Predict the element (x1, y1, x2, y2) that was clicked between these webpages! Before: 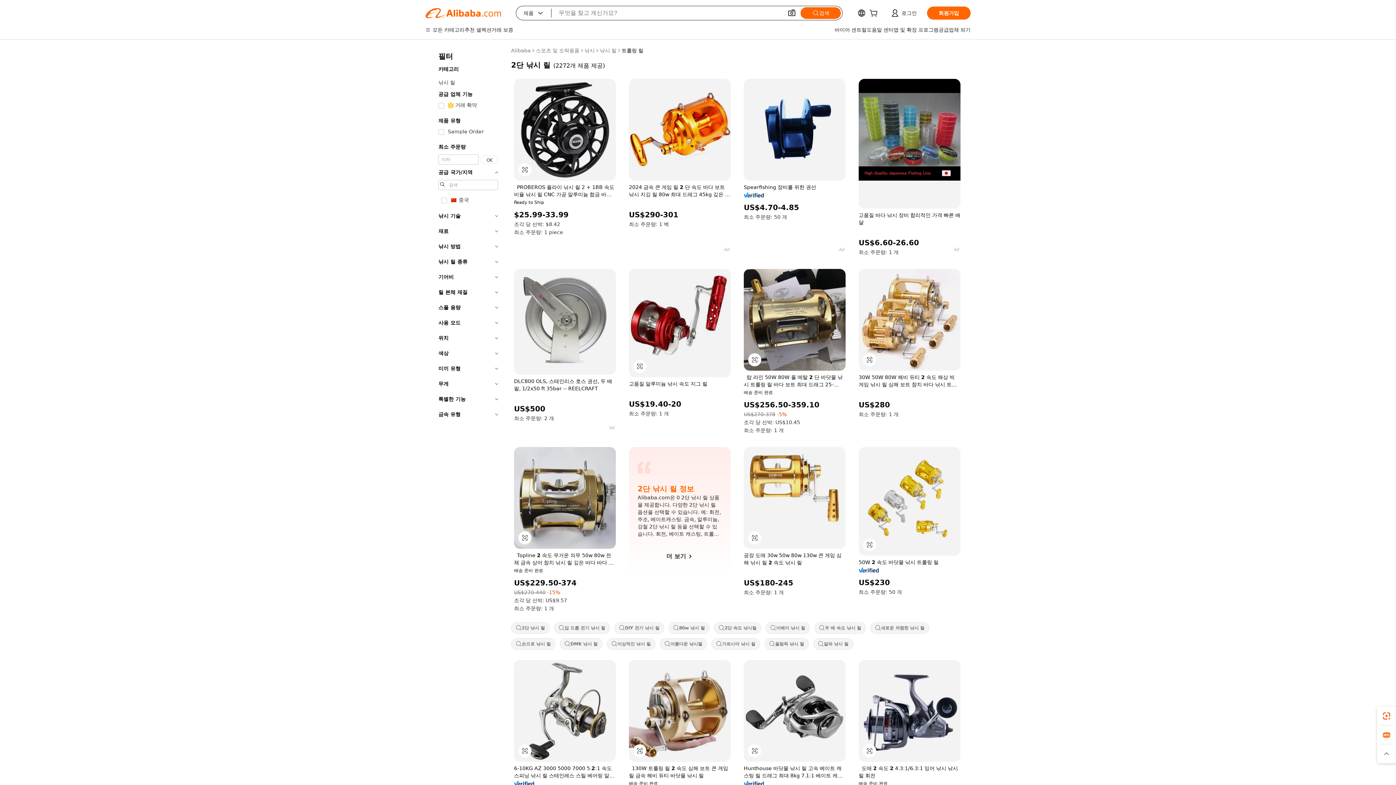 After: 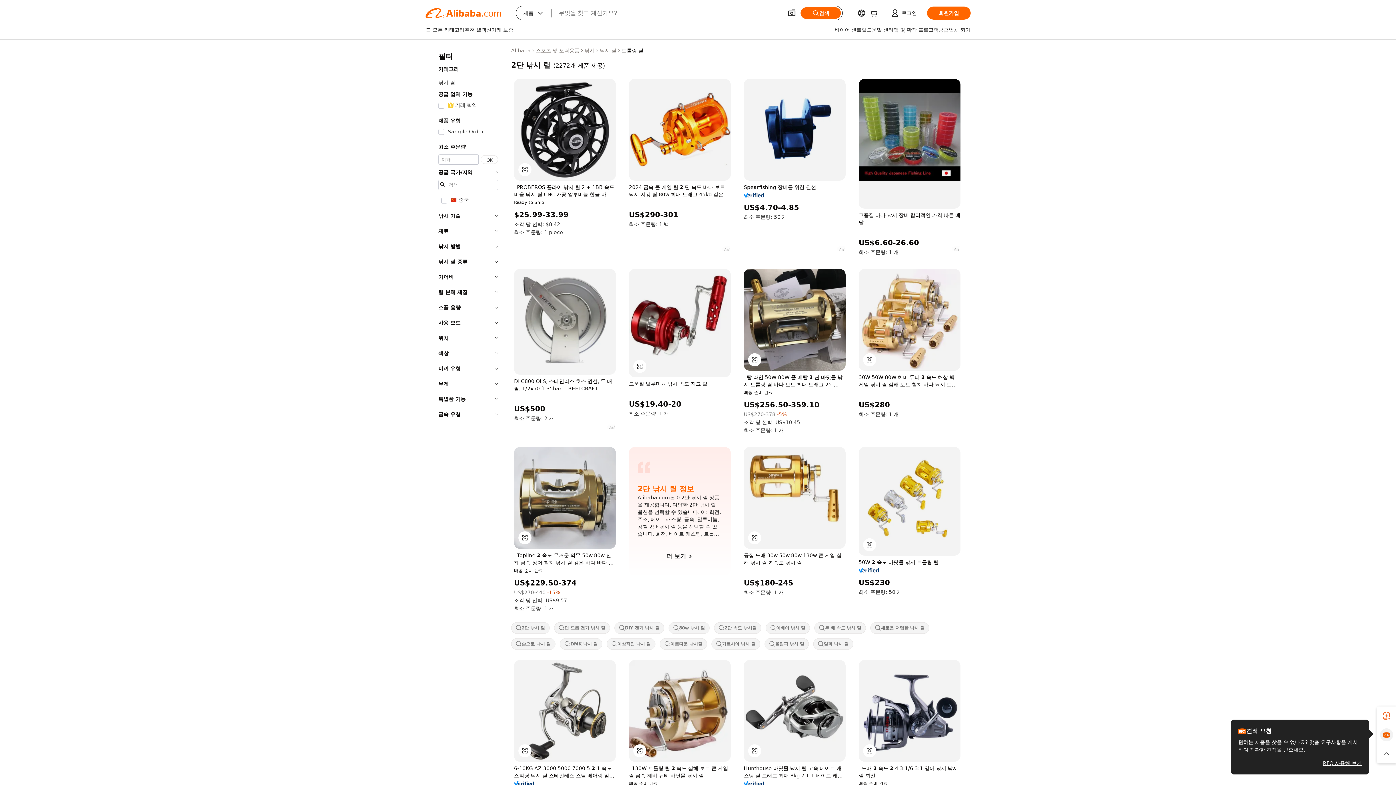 Action: bbox: (1377, 725, 1396, 744)